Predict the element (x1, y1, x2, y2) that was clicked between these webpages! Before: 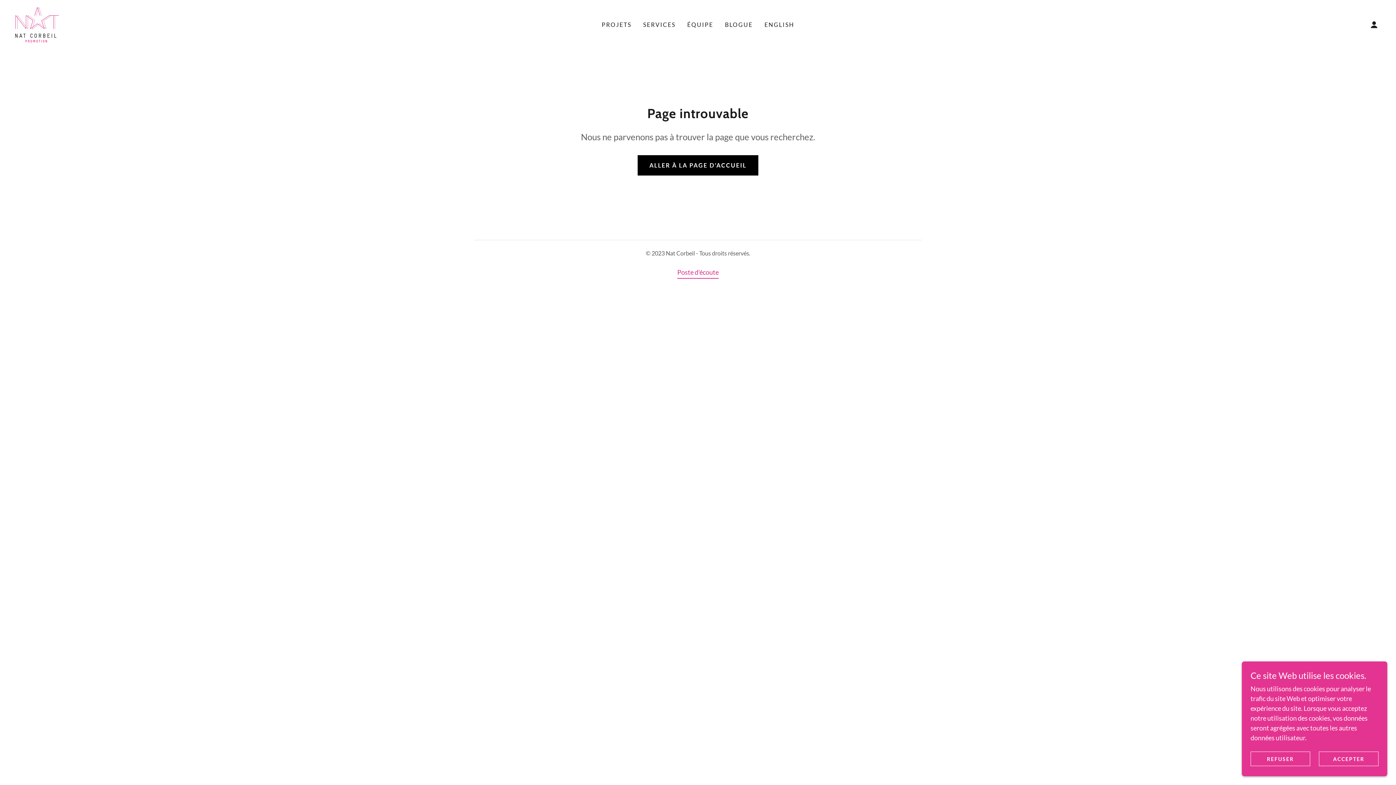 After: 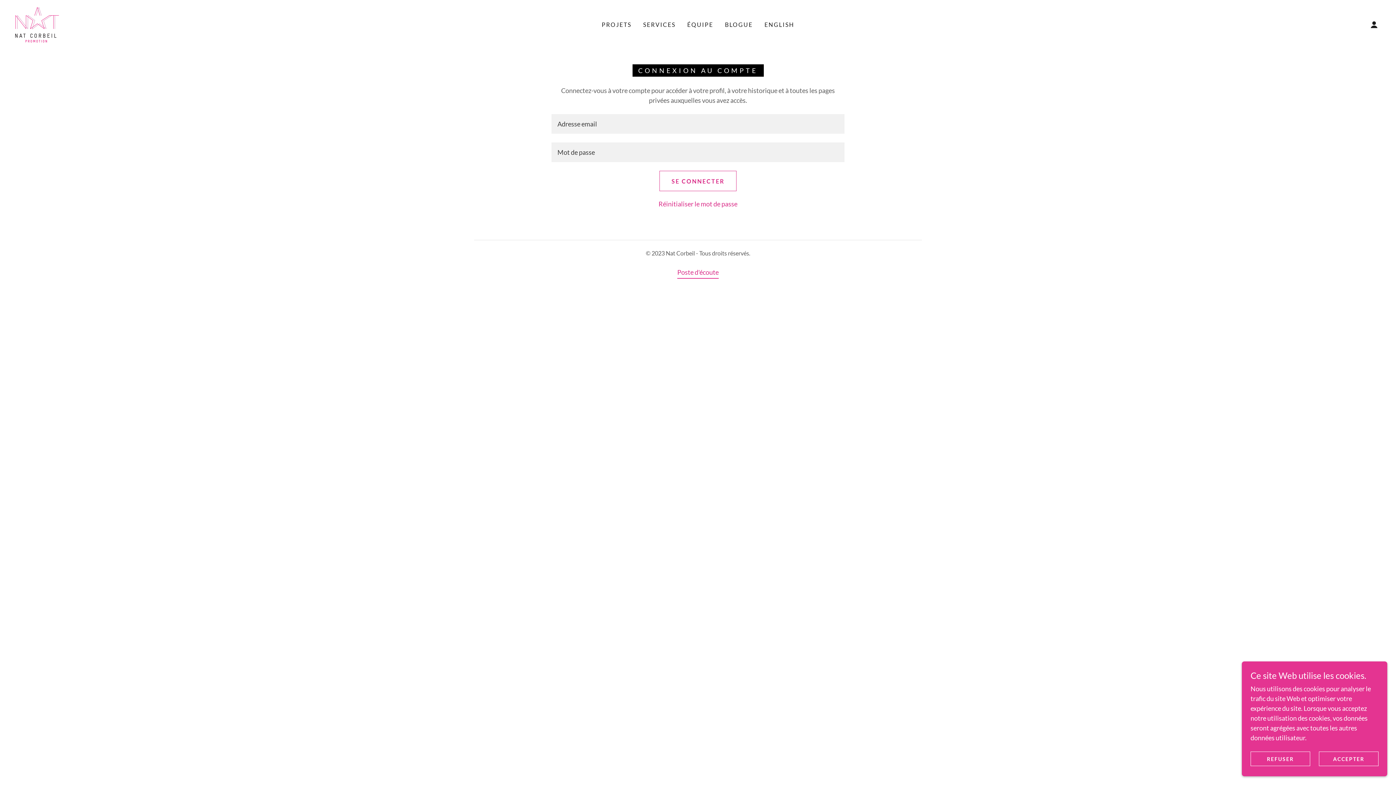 Action: label: Poste d'écoute bbox: (677, 266, 718, 278)